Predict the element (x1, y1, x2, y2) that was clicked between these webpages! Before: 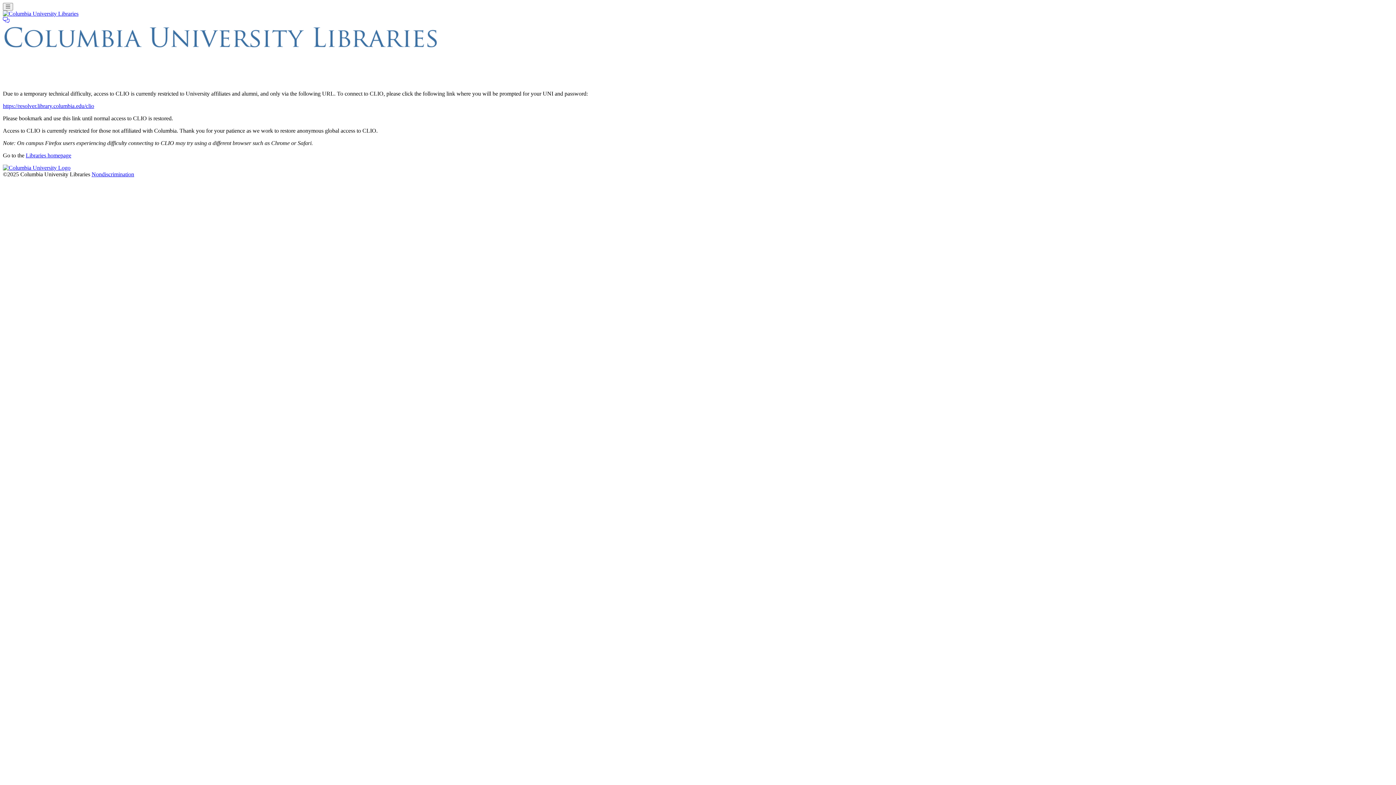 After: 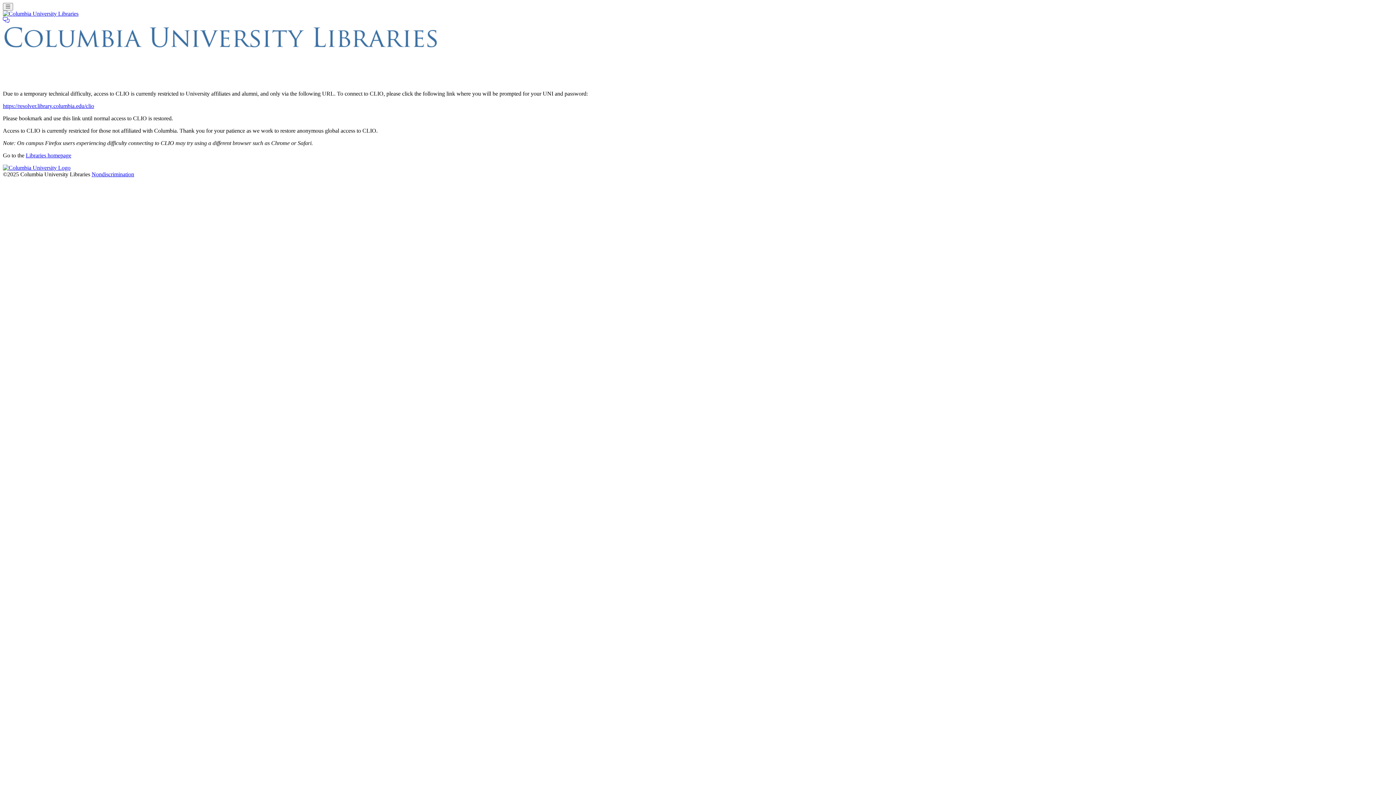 Action: label: Nondiscrimination bbox: (91, 171, 134, 177)